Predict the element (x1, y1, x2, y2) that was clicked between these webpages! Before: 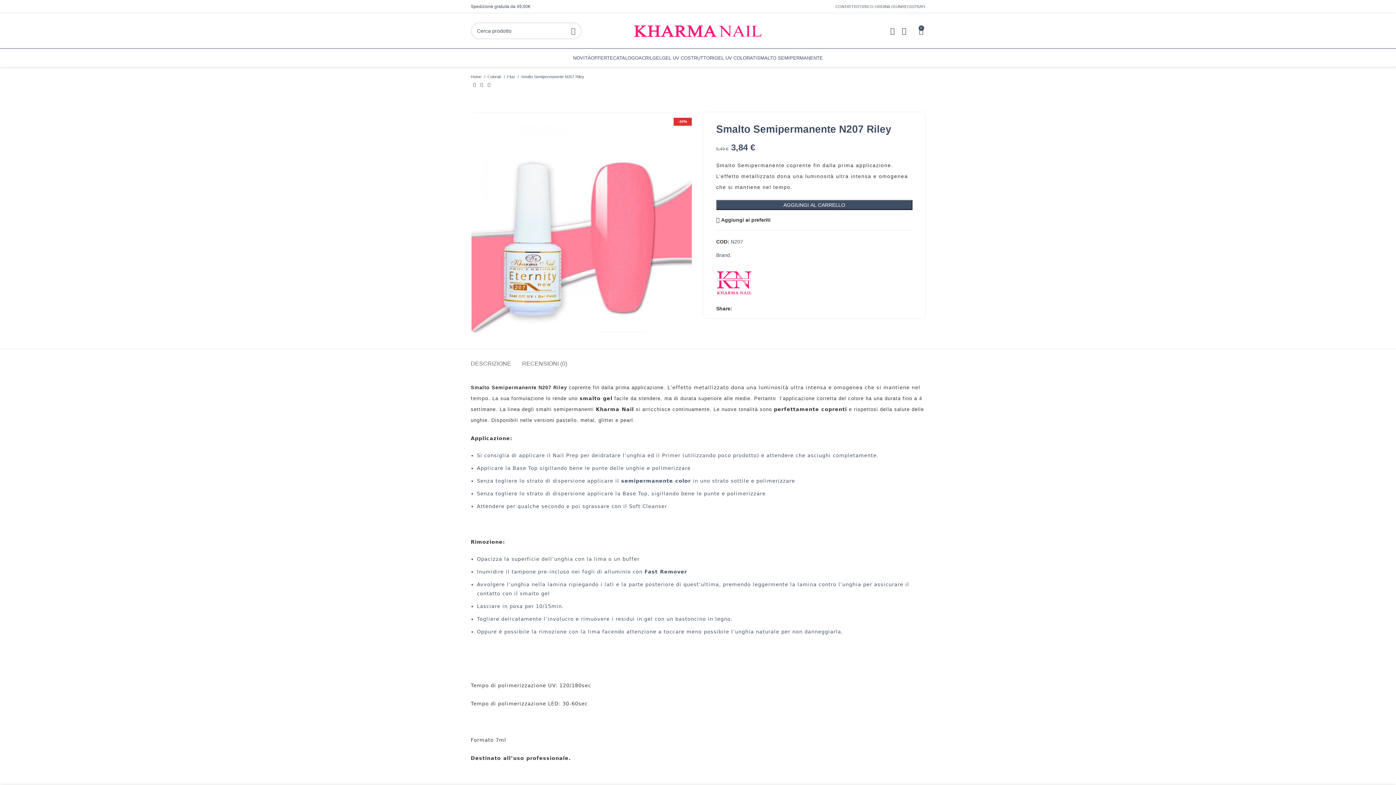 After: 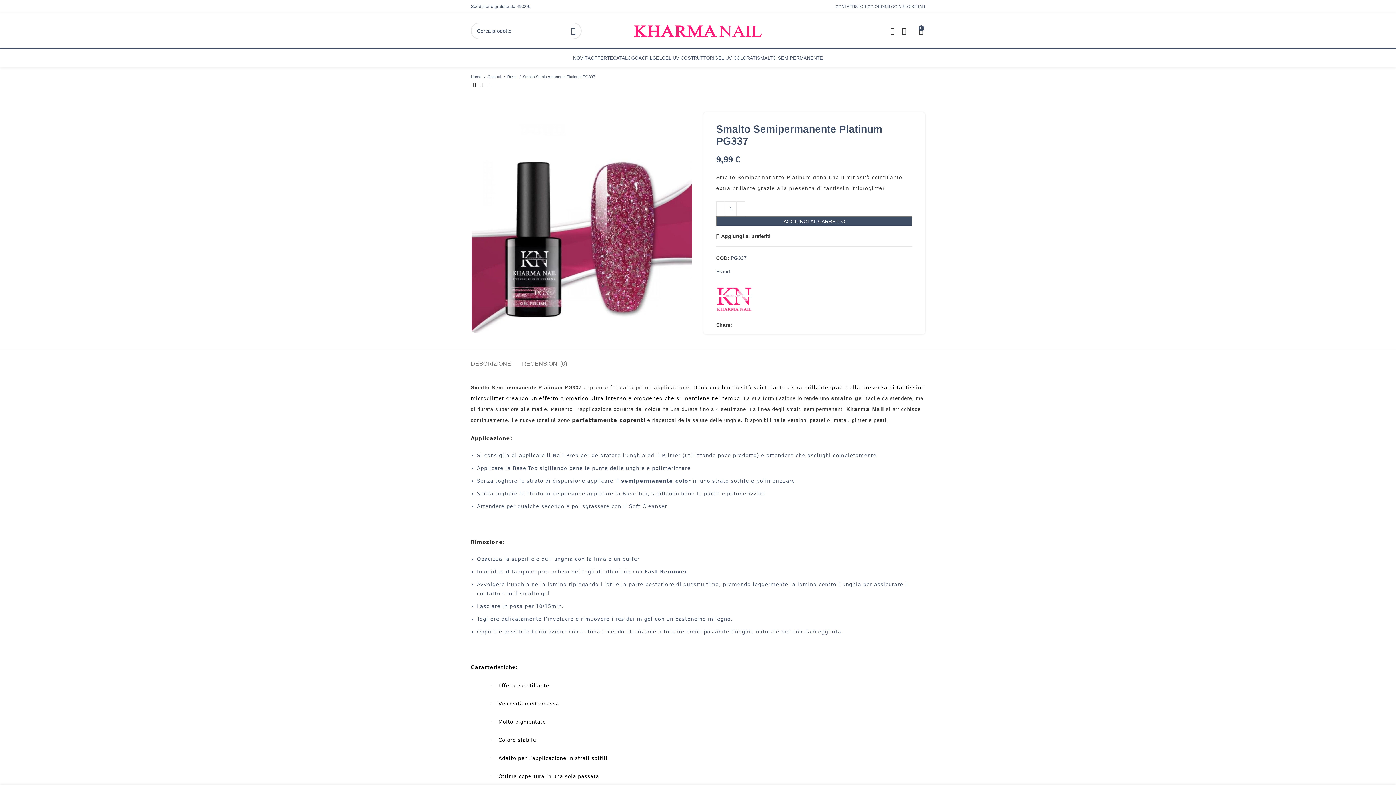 Action: label: Next product bbox: (485, 81, 492, 88)